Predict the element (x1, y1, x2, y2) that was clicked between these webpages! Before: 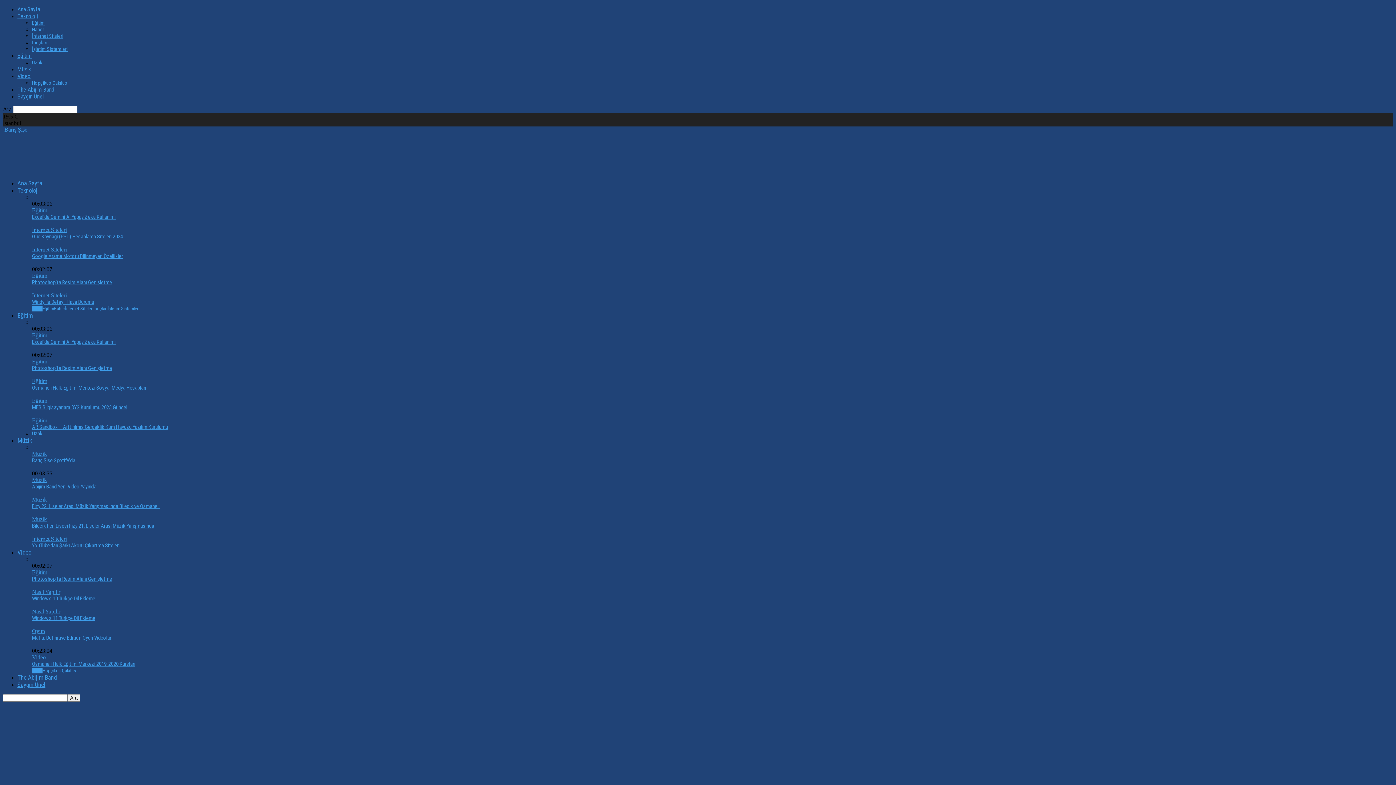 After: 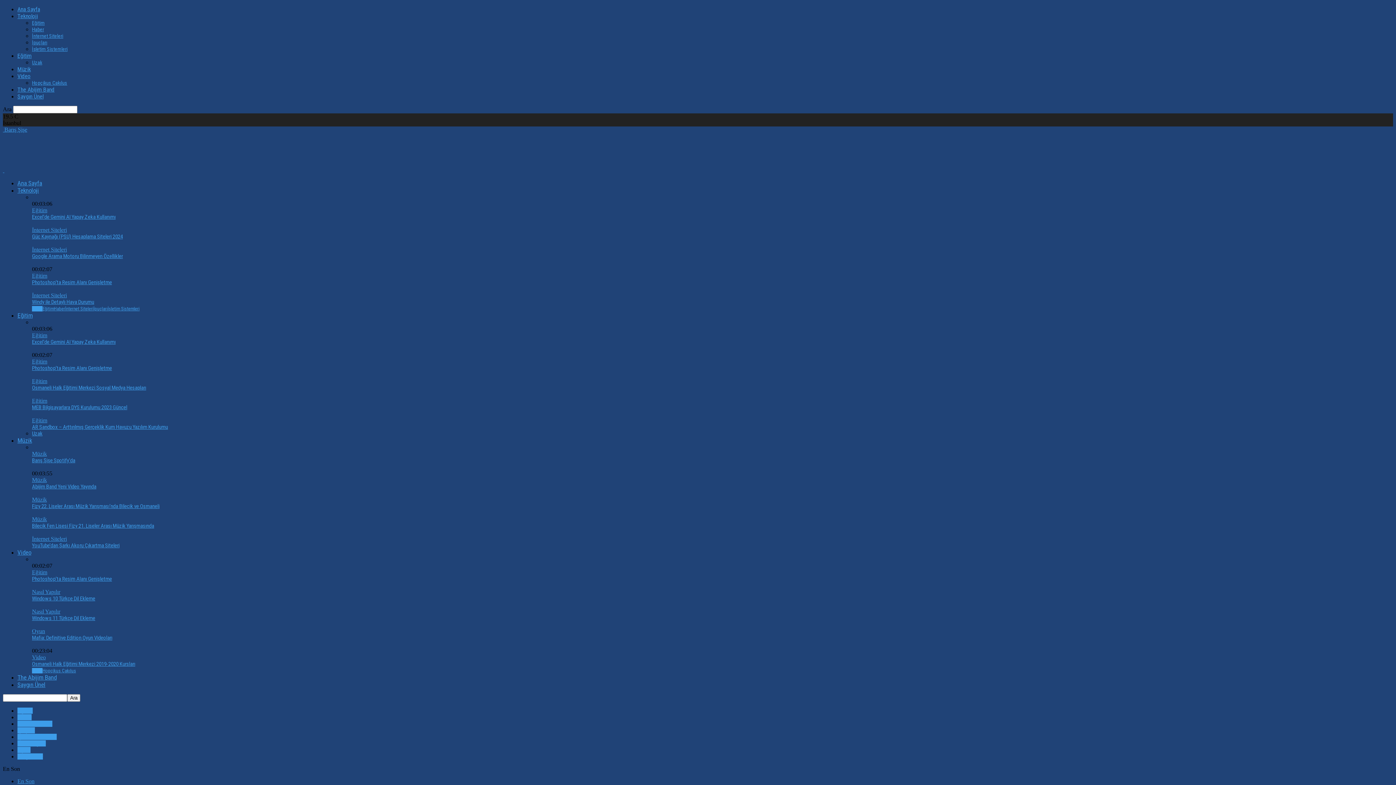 Action: bbox: (53, 306, 65, 311) label: Haber